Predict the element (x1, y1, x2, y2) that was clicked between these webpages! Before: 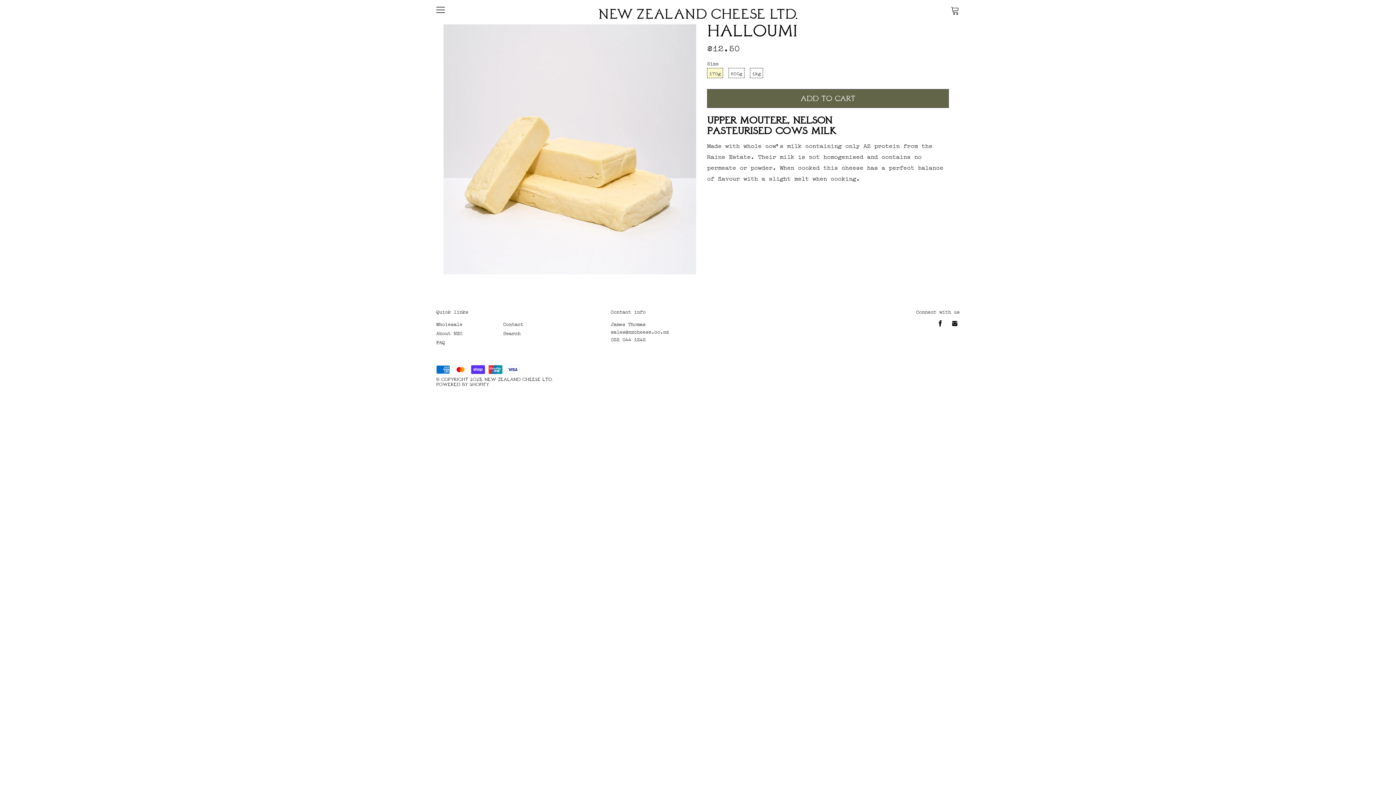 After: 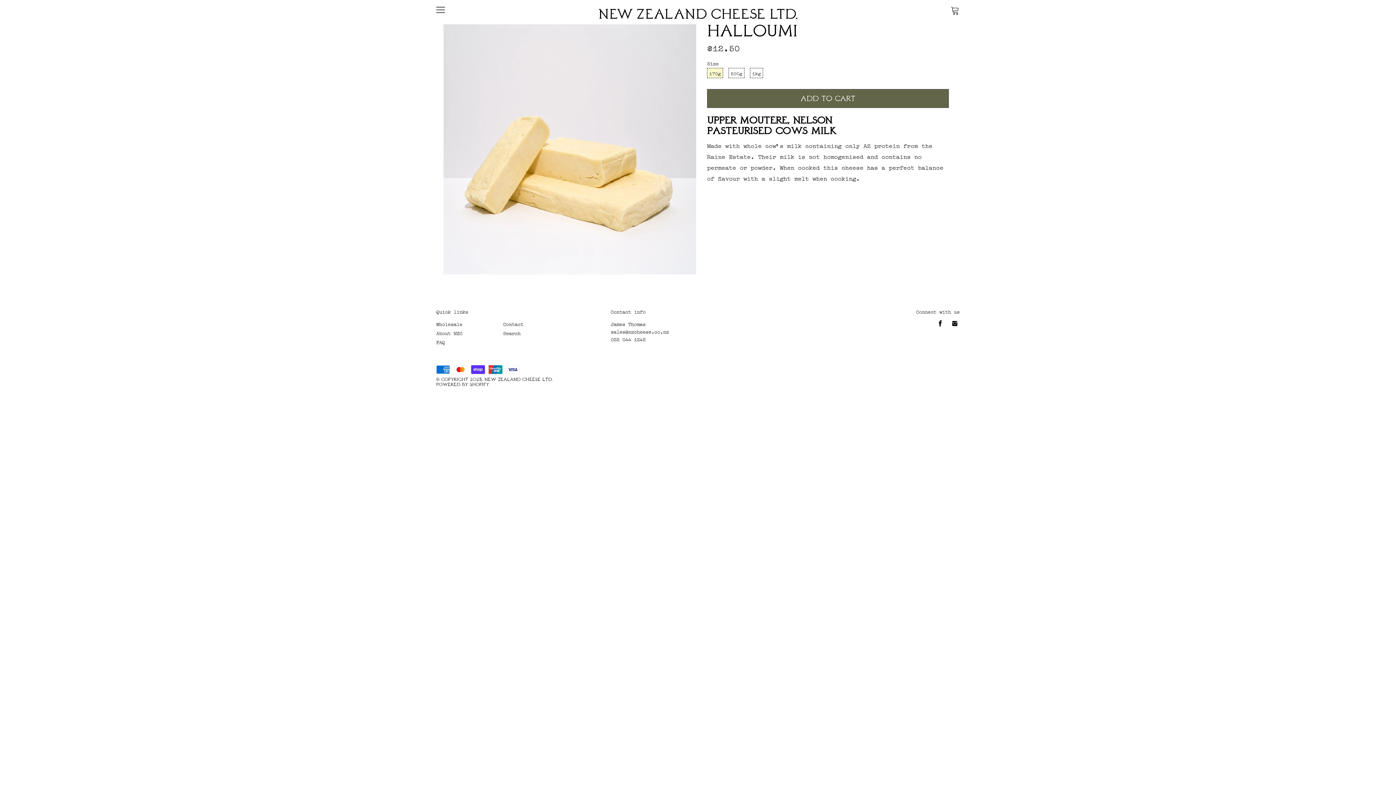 Action: label: 022 044 1242 bbox: (610, 336, 645, 342)